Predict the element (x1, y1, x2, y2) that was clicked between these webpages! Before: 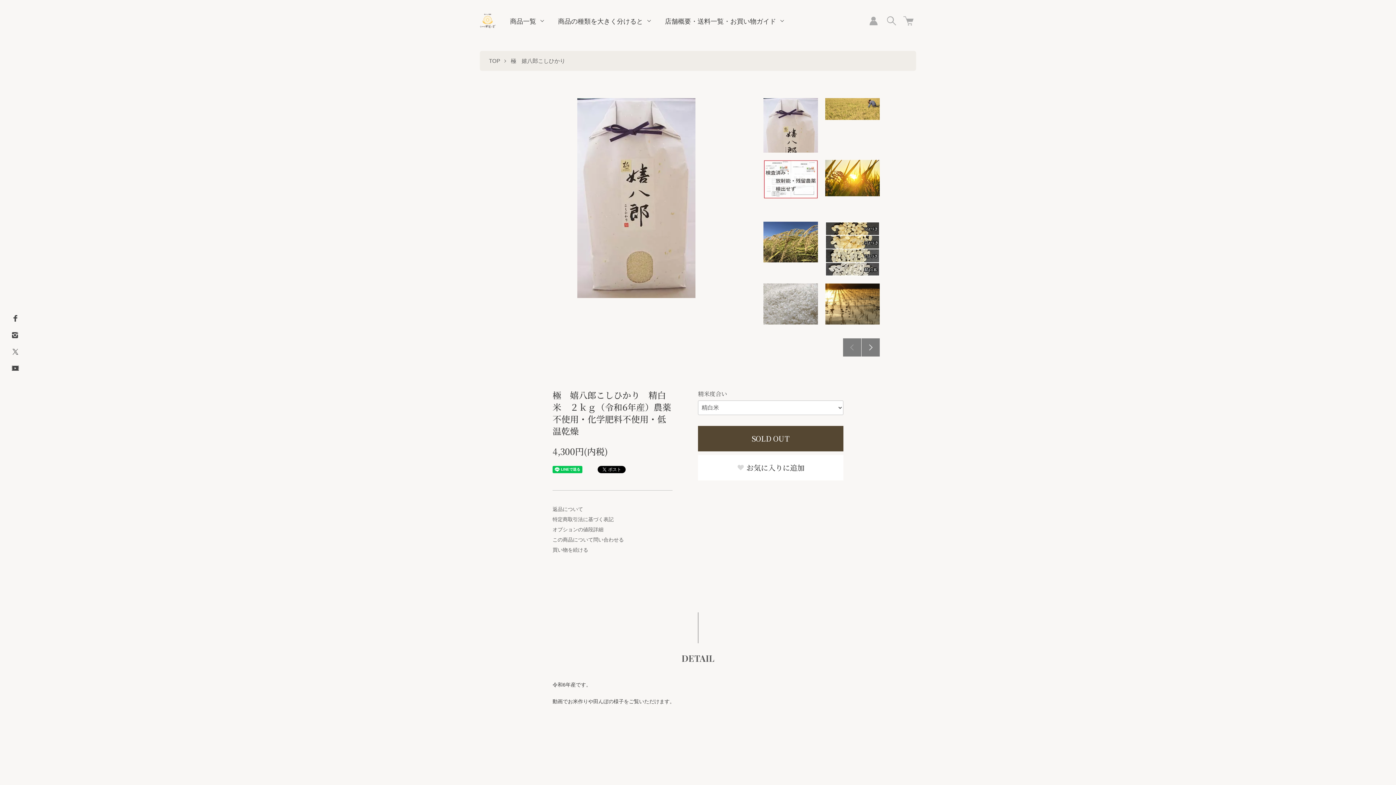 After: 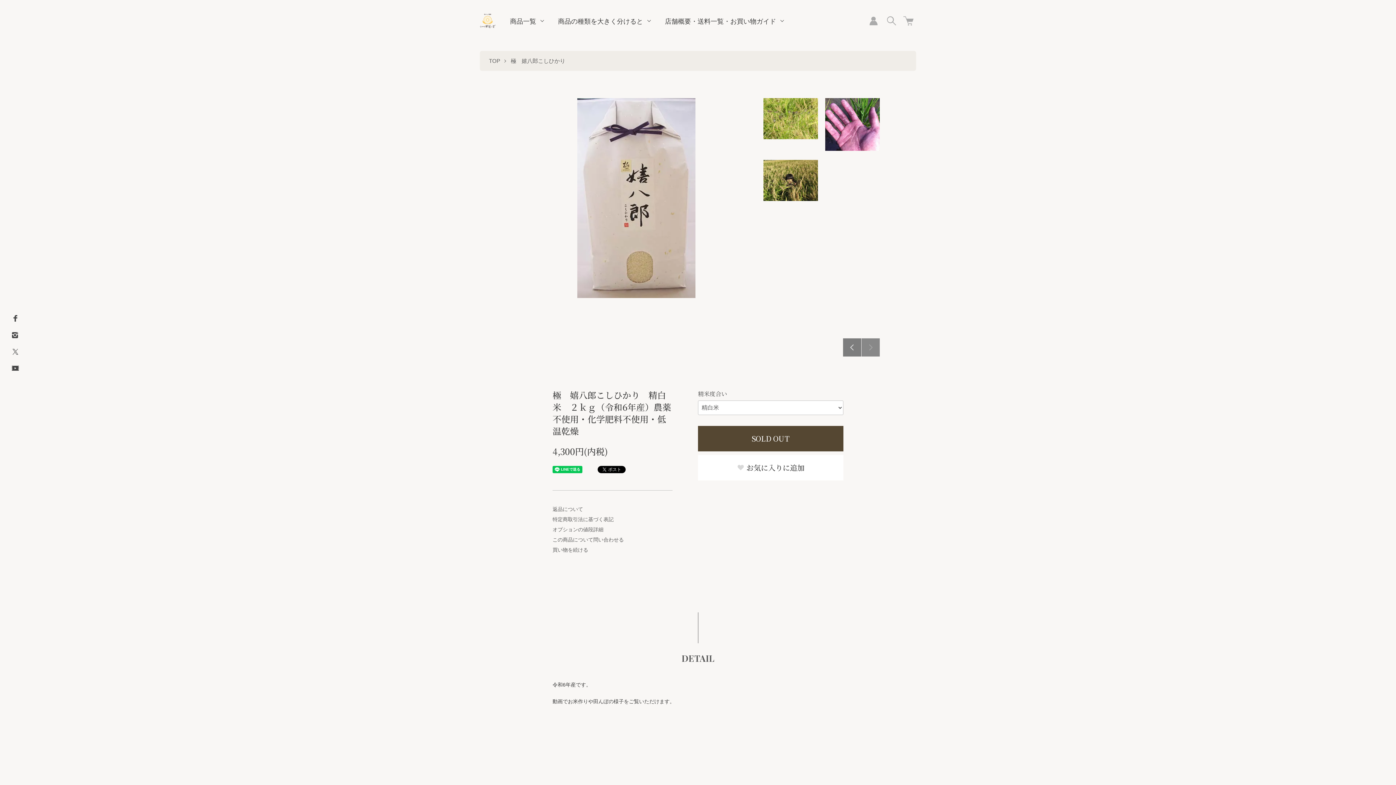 Action: bbox: (861, 338, 880, 356) label: Next